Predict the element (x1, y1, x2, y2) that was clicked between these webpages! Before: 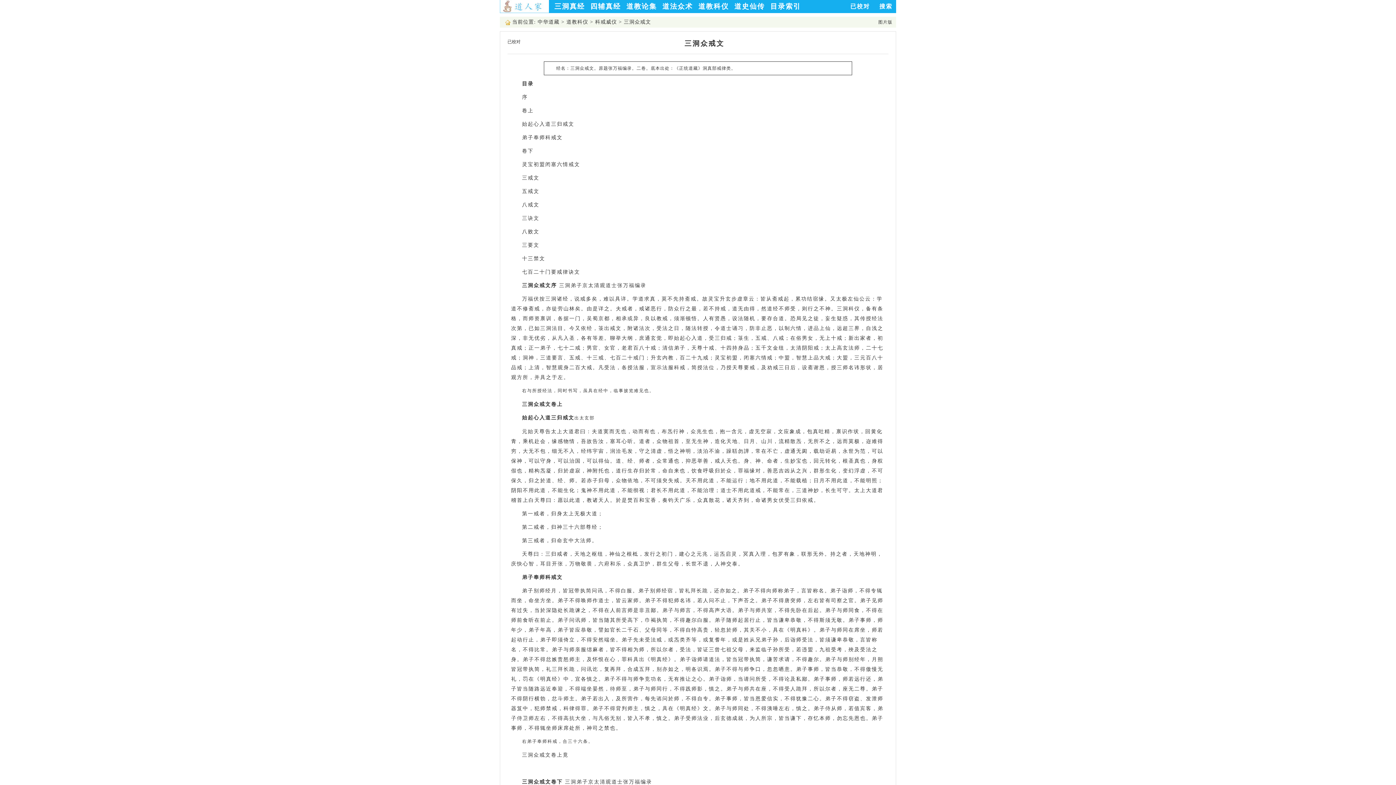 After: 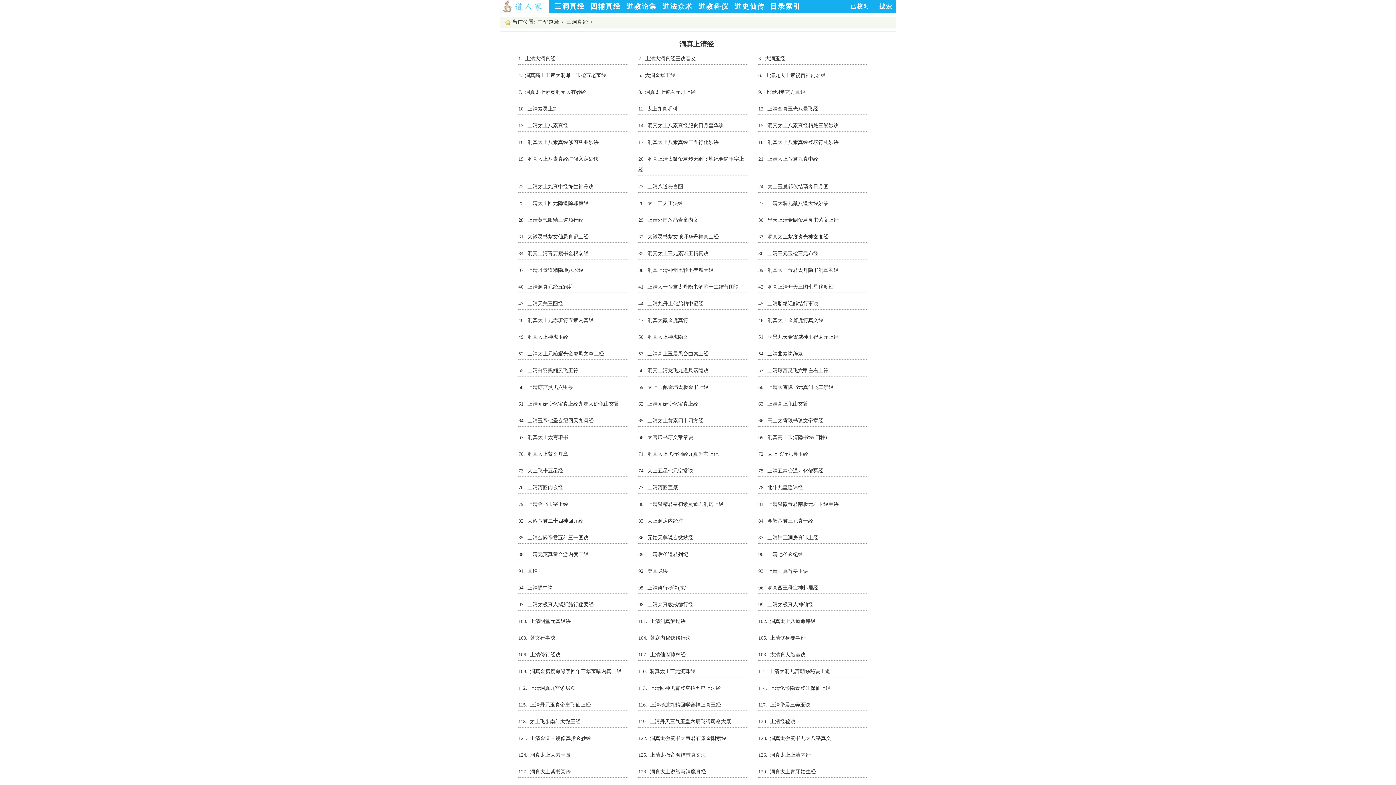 Action: bbox: (554, 2, 585, 10) label: 三洞真经